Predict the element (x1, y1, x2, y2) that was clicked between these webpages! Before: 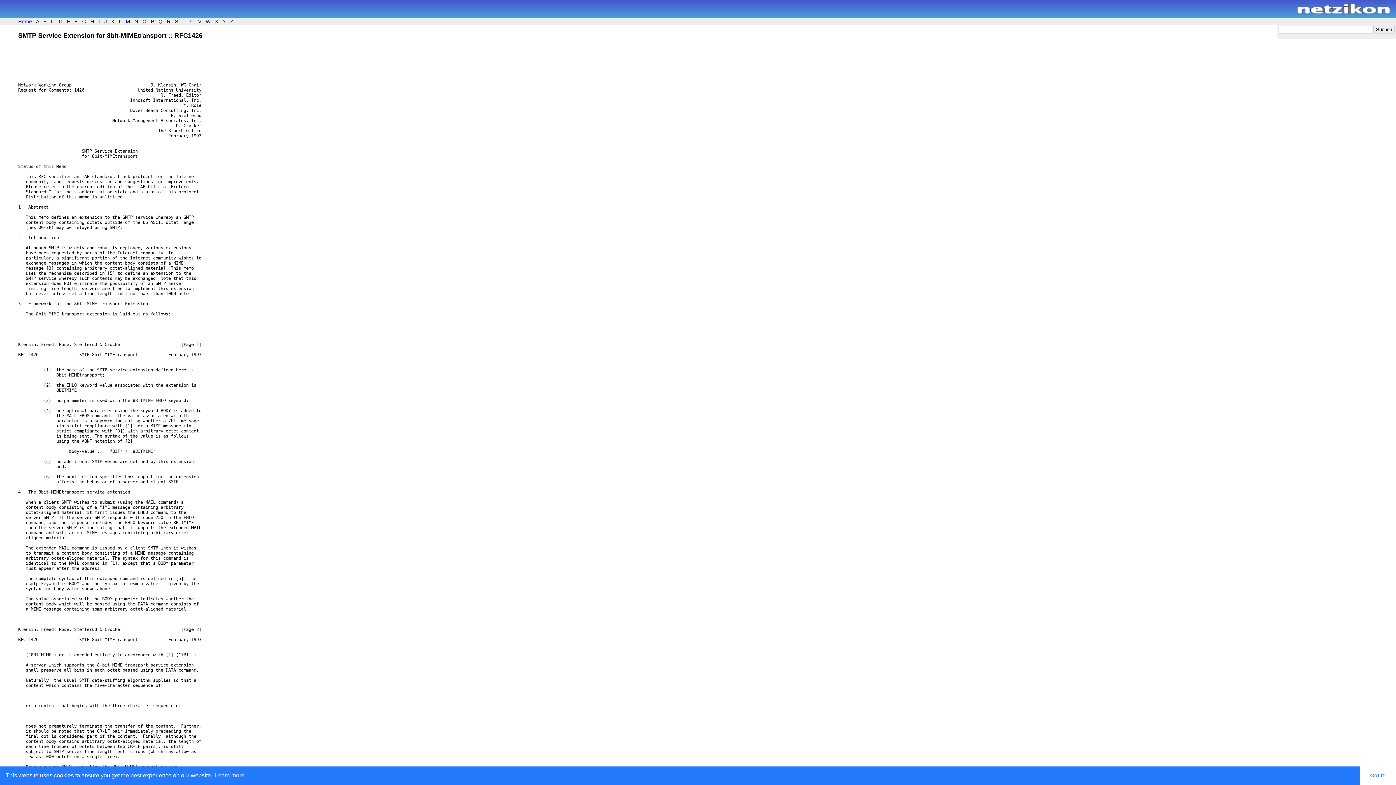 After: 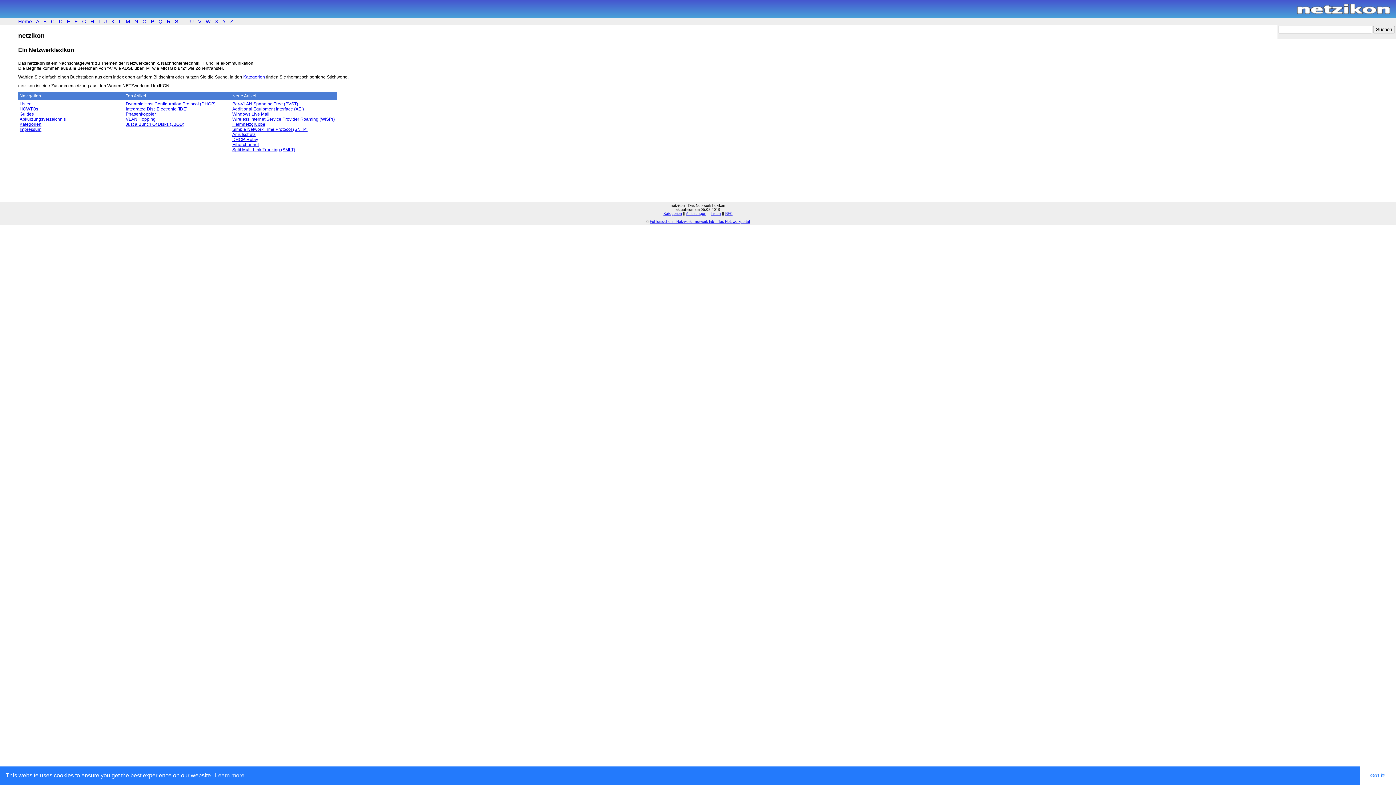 Action: bbox: (18, 18, 32, 24) label: Home